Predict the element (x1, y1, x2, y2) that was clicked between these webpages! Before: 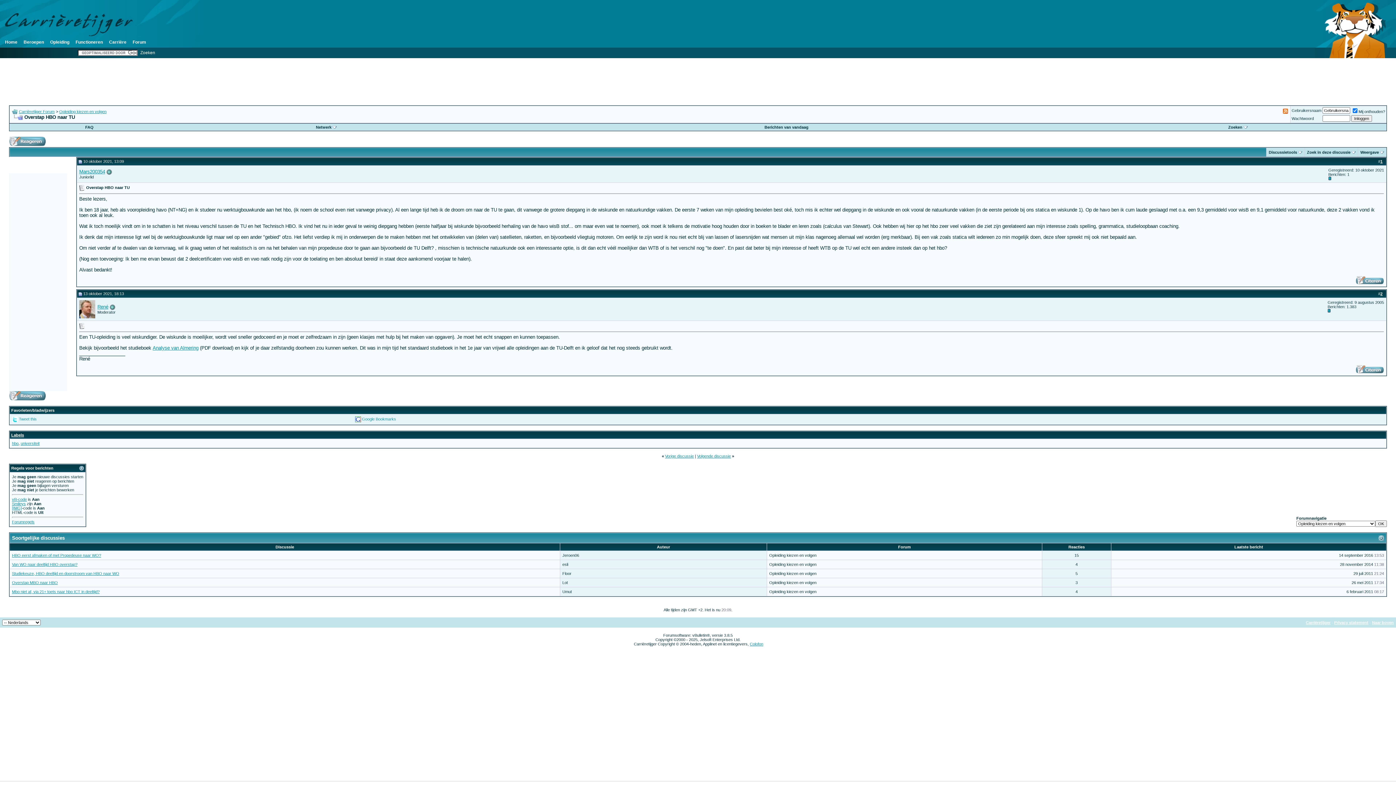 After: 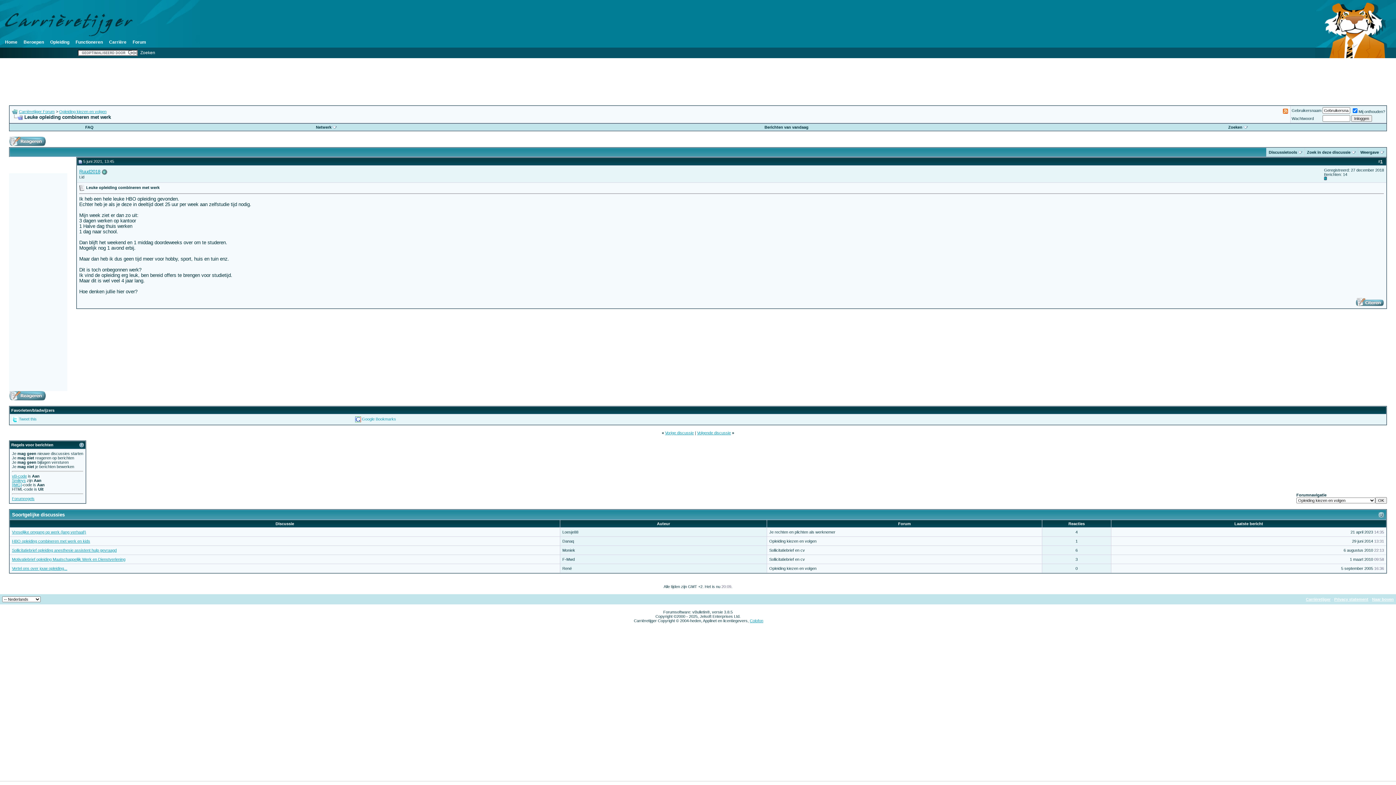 Action: label: Vorige discussie bbox: (665, 454, 694, 458)